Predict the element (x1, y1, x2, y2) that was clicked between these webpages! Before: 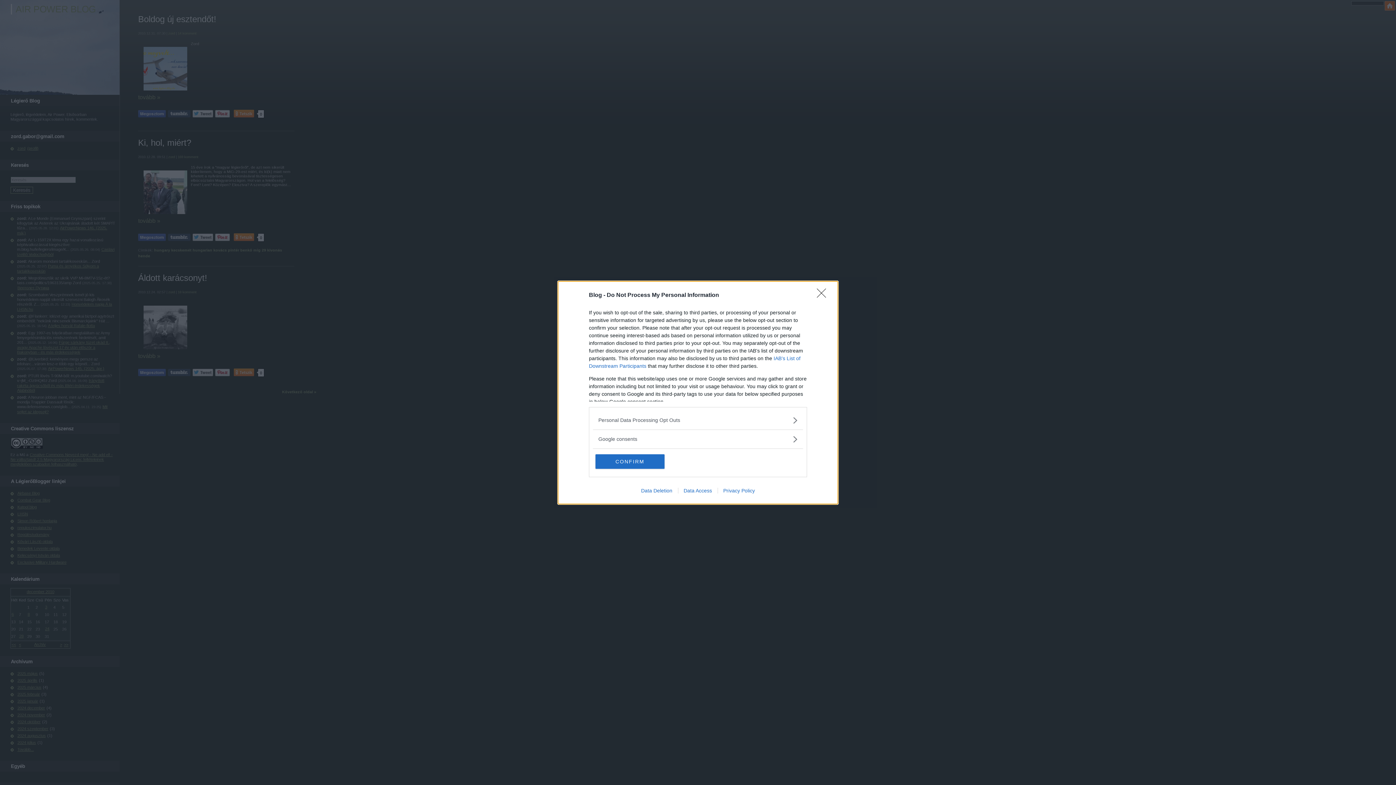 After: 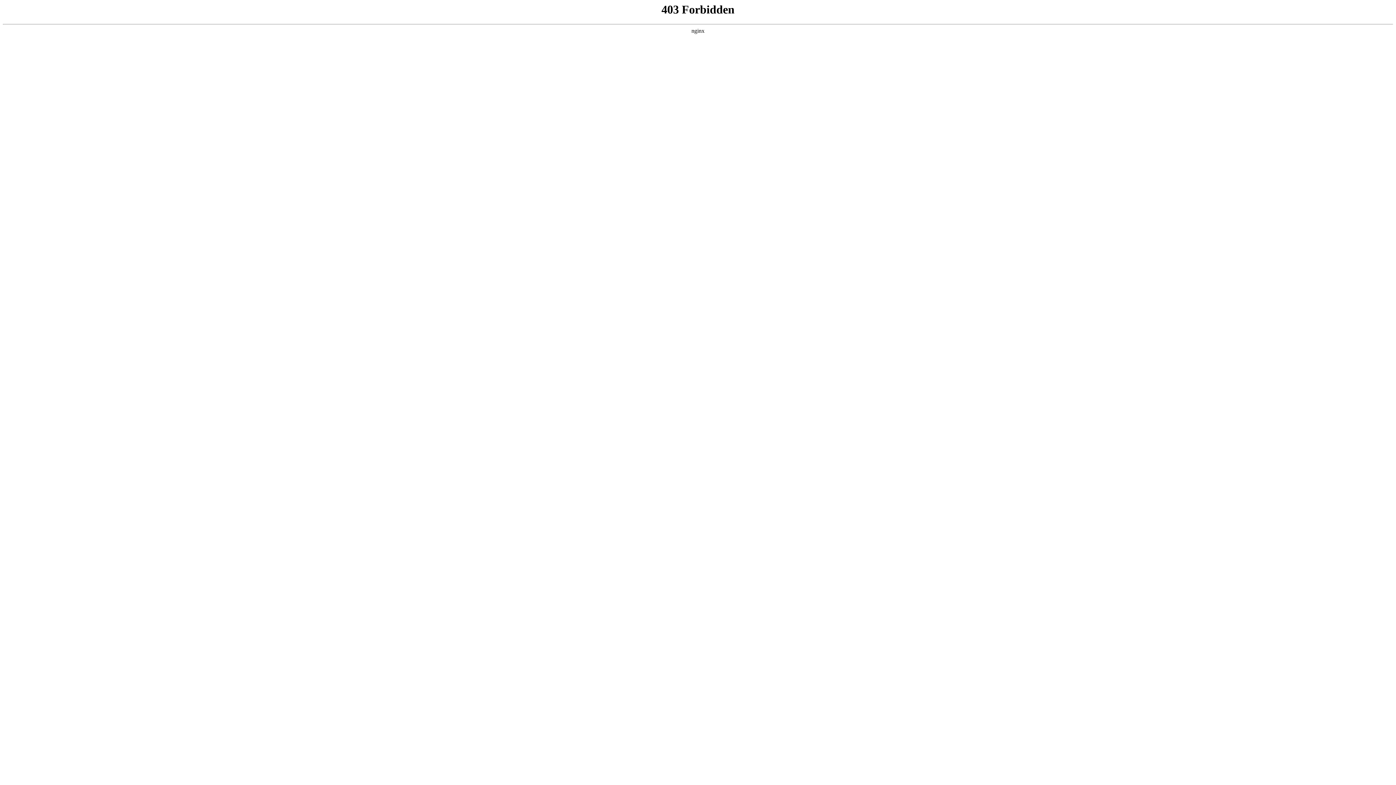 Action: label: Data Deletion bbox: (635, 487, 678, 493)